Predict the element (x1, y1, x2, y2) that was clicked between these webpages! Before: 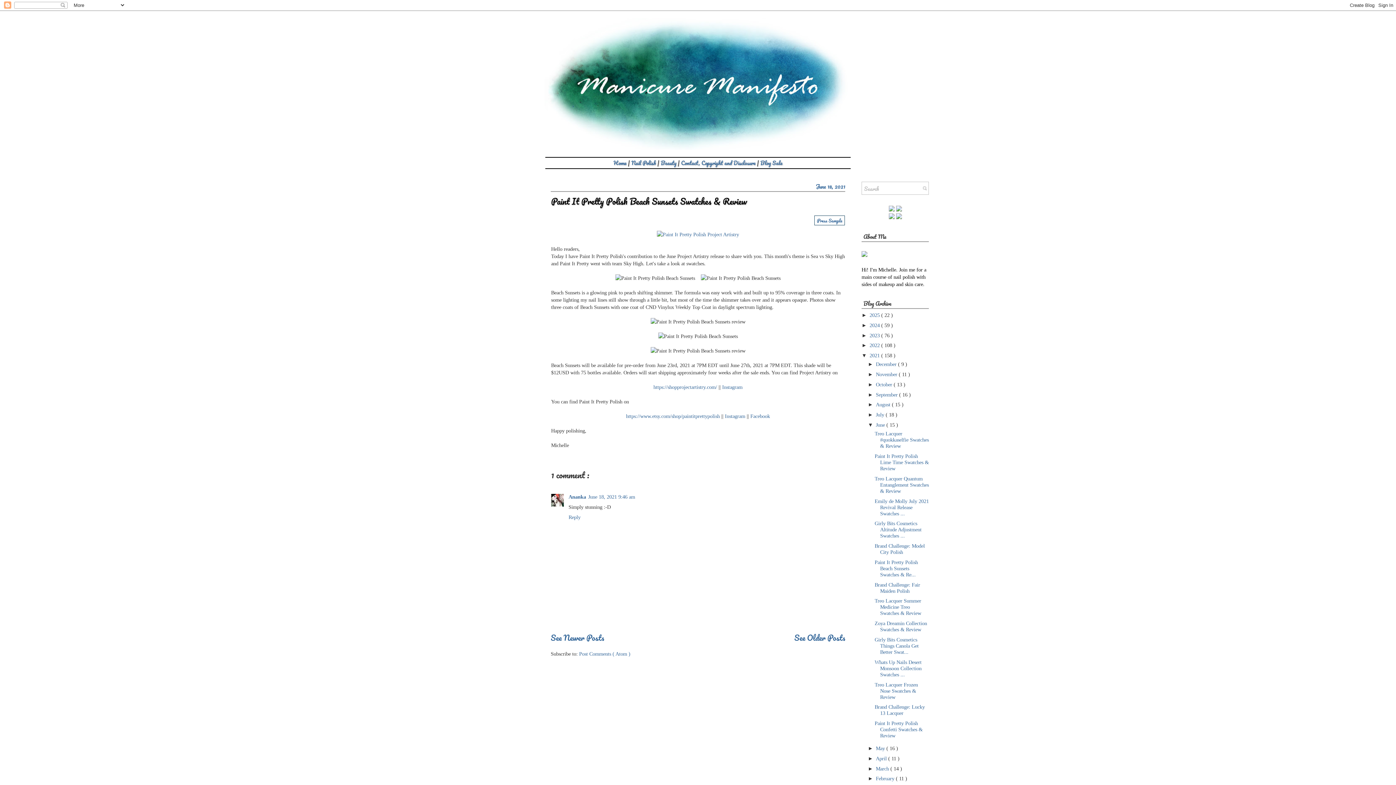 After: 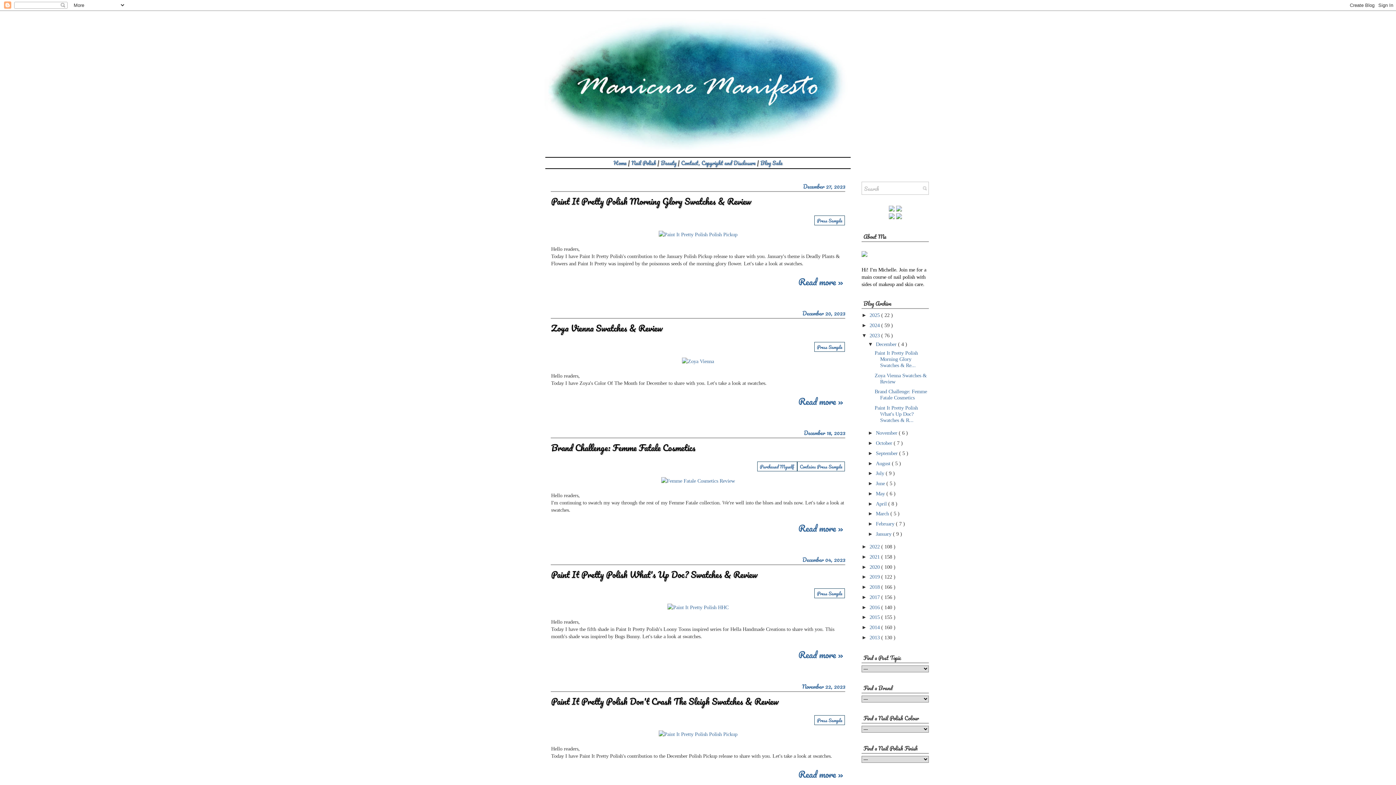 Action: label: 2023  bbox: (869, 332, 881, 338)